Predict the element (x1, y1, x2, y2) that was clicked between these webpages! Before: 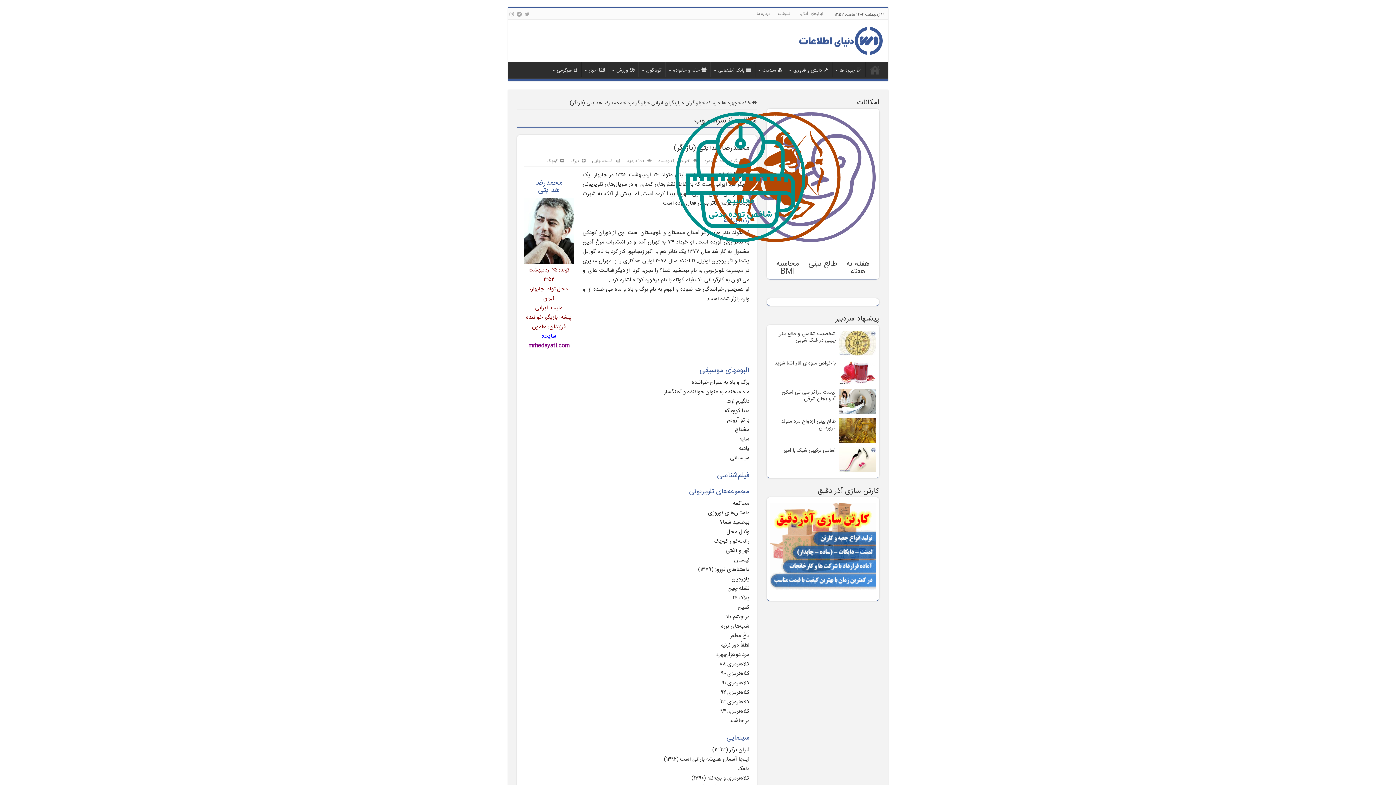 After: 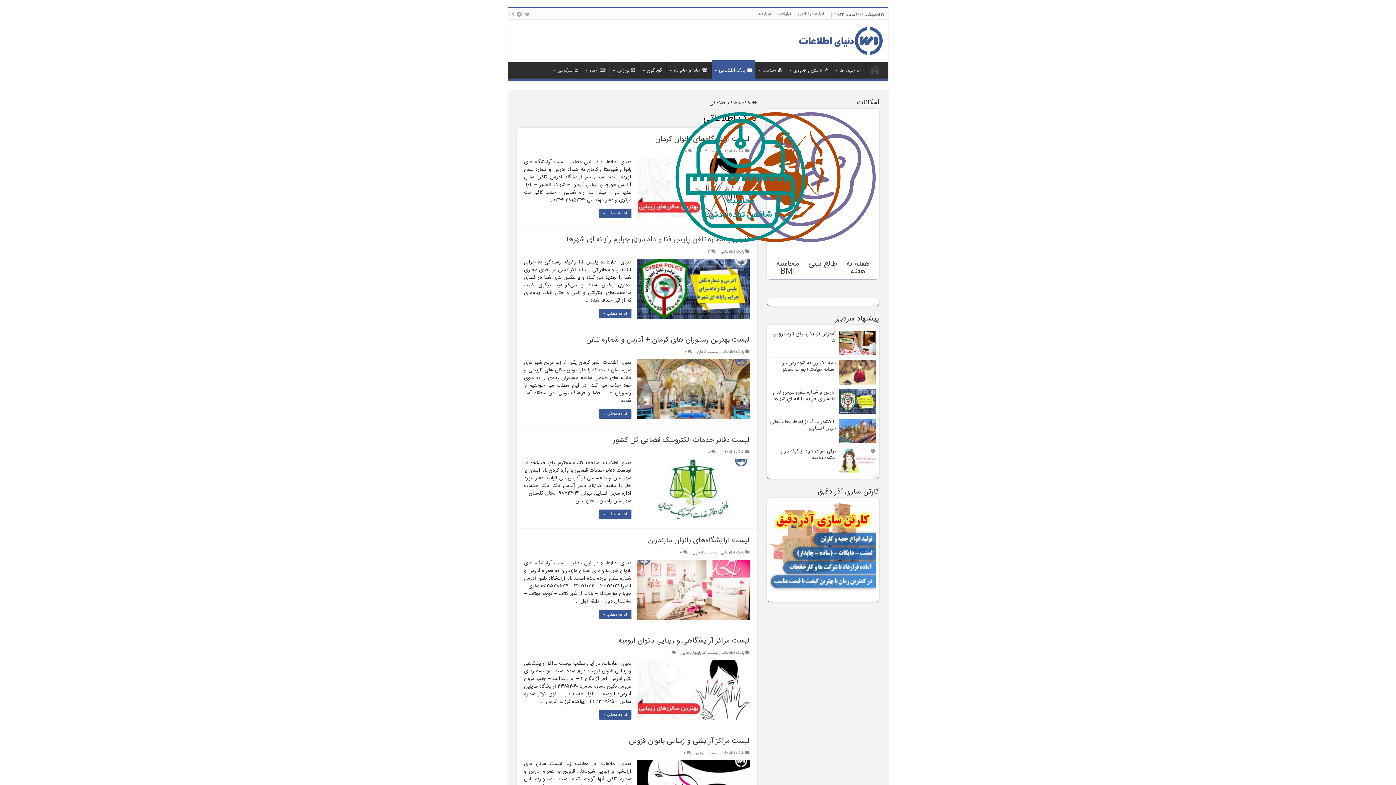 Action: label: بانک اطلاعاتی bbox: (711, 62, 755, 77)